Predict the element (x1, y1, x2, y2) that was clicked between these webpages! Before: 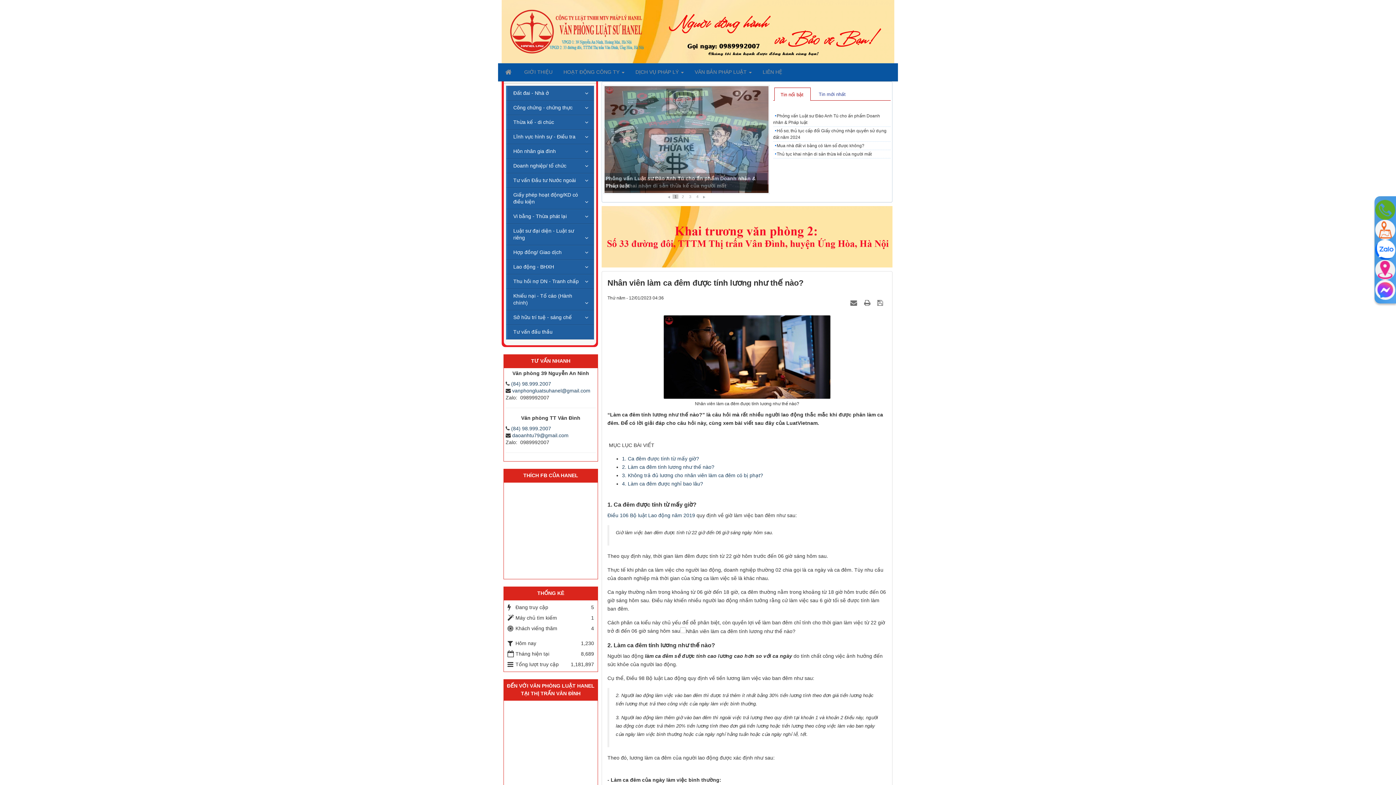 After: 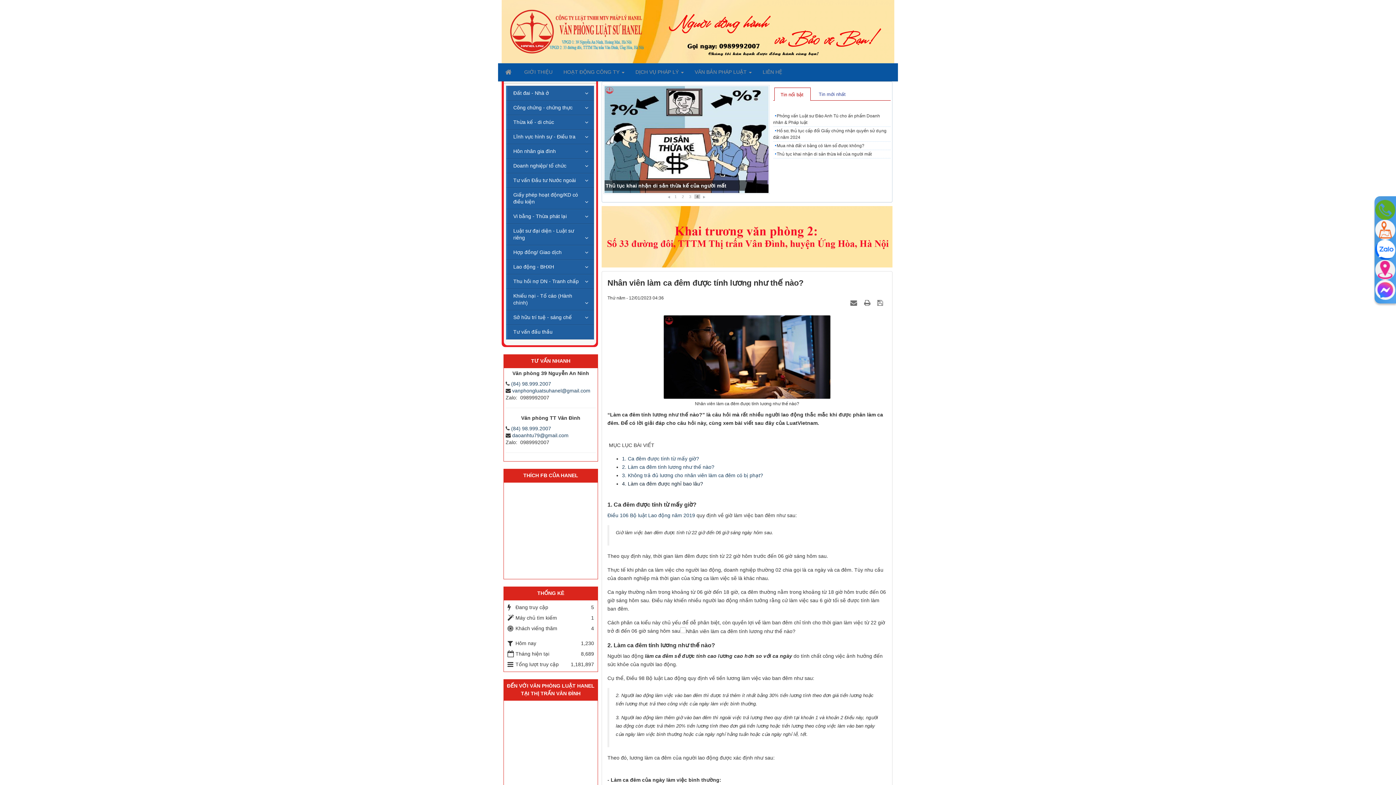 Action: label: 4. Làm ca đêm được nghỉ bao lâu? bbox: (622, 481, 703, 486)